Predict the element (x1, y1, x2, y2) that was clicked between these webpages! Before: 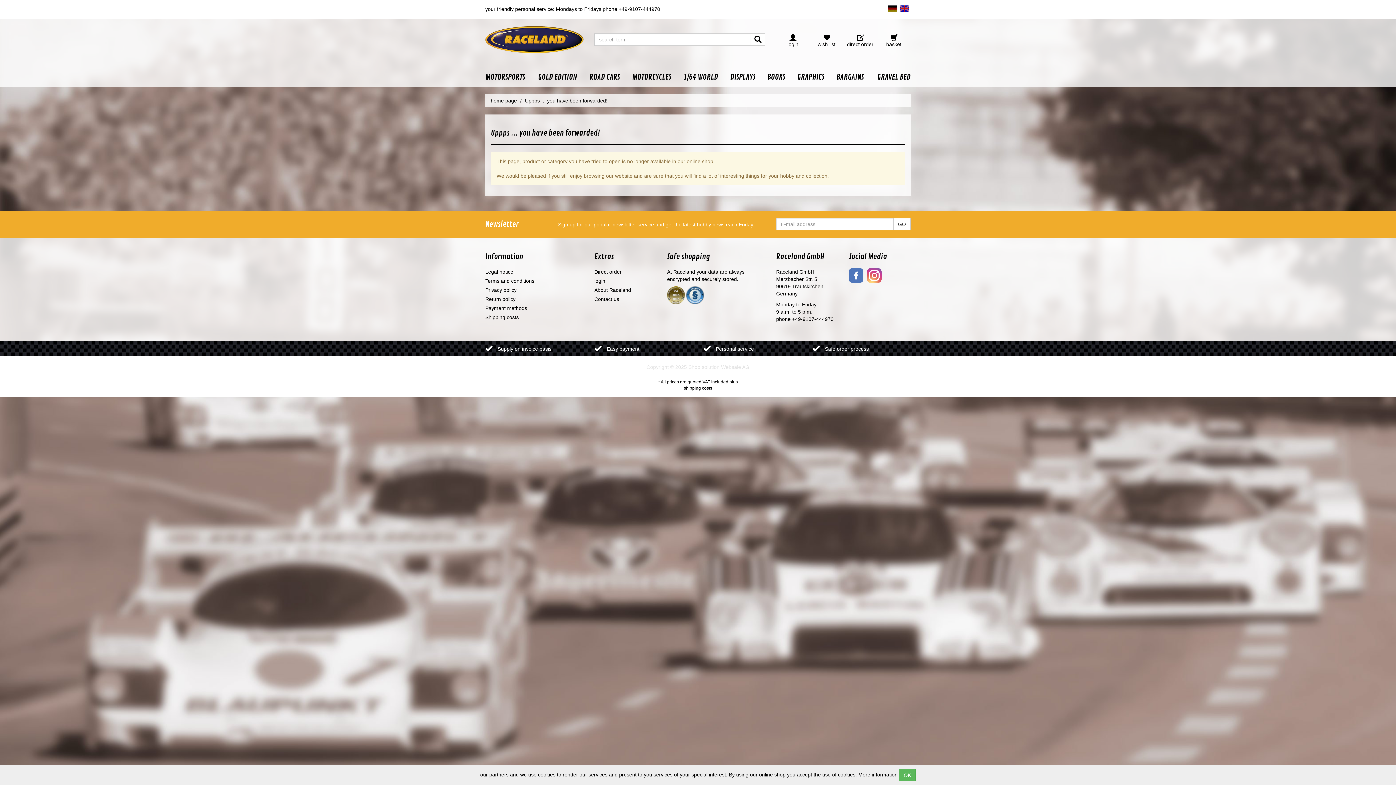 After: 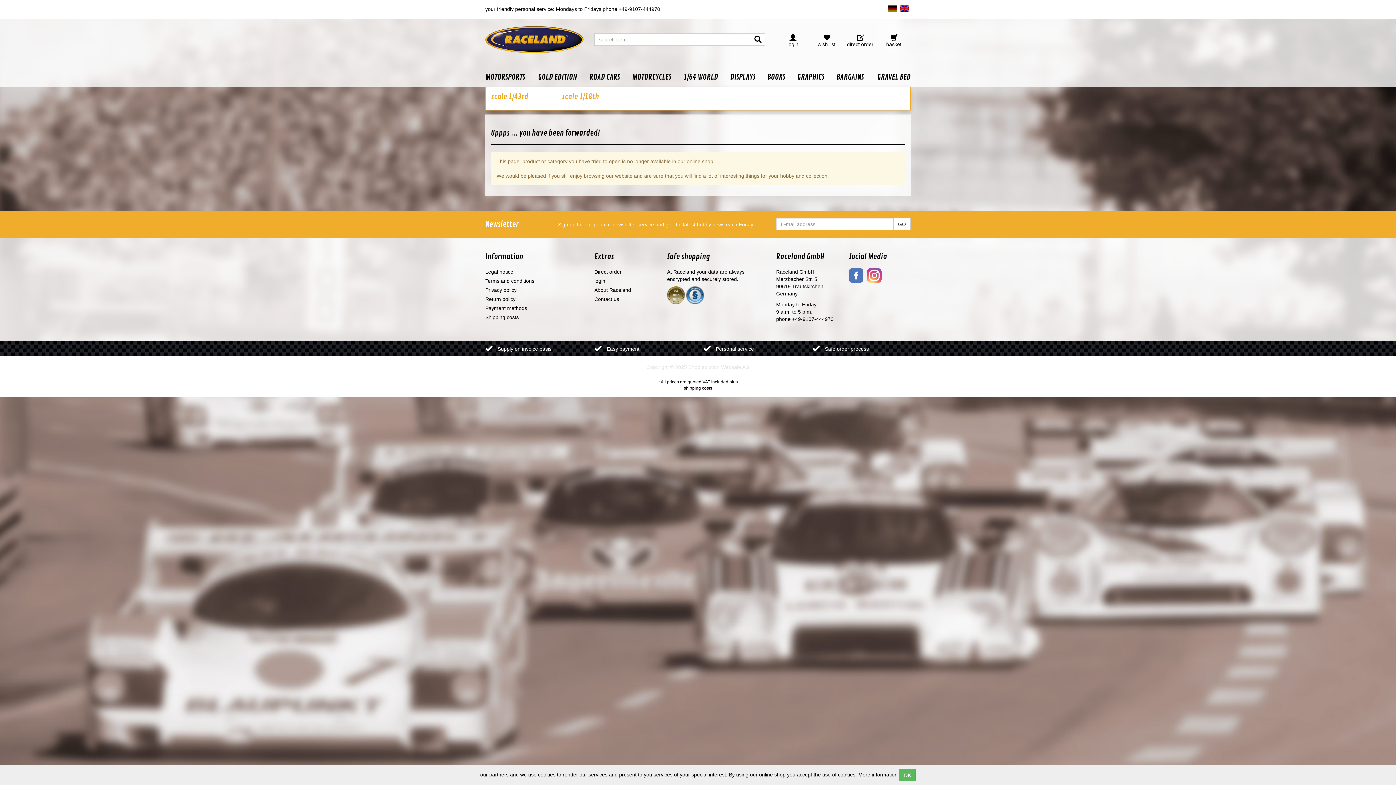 Action: bbox: (532, 67, 583, 86) label: GOLD EDITION